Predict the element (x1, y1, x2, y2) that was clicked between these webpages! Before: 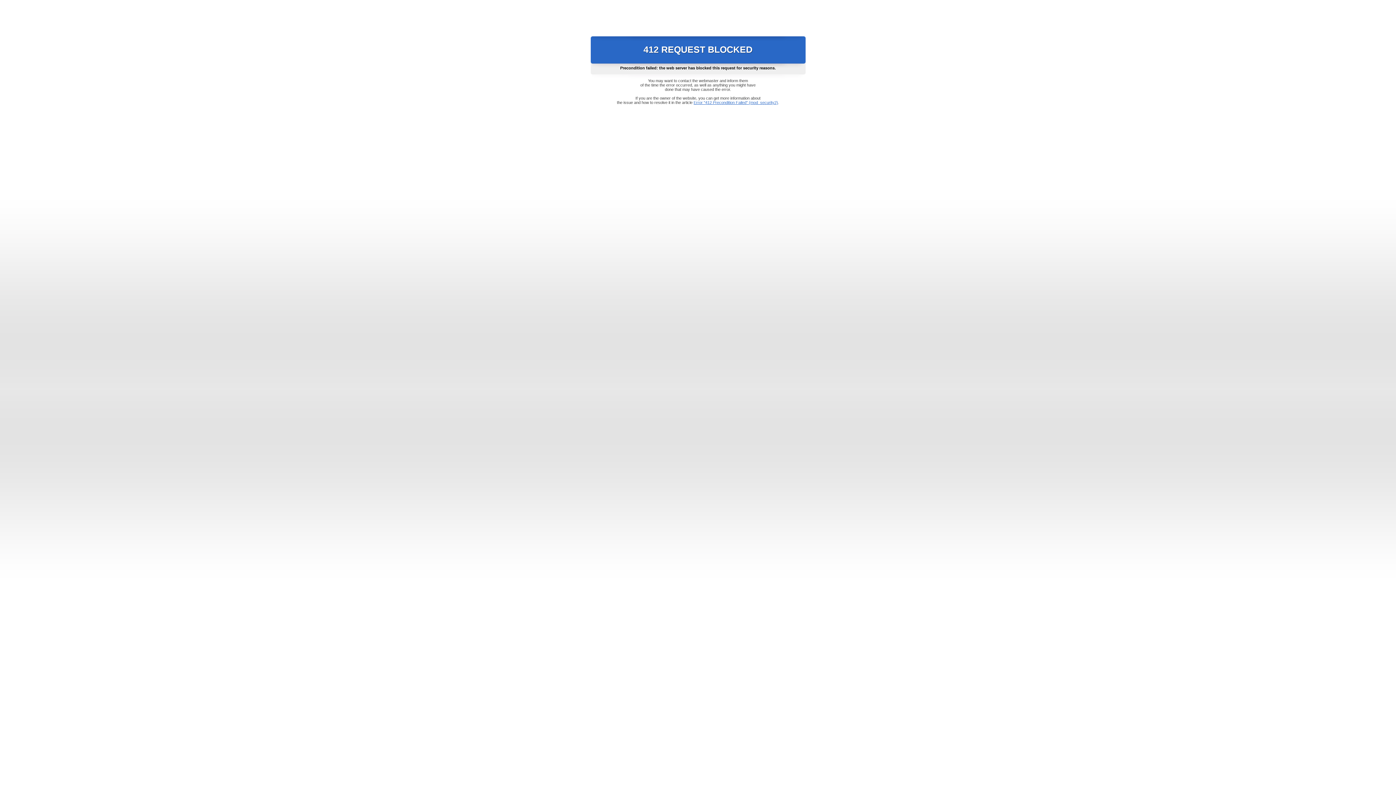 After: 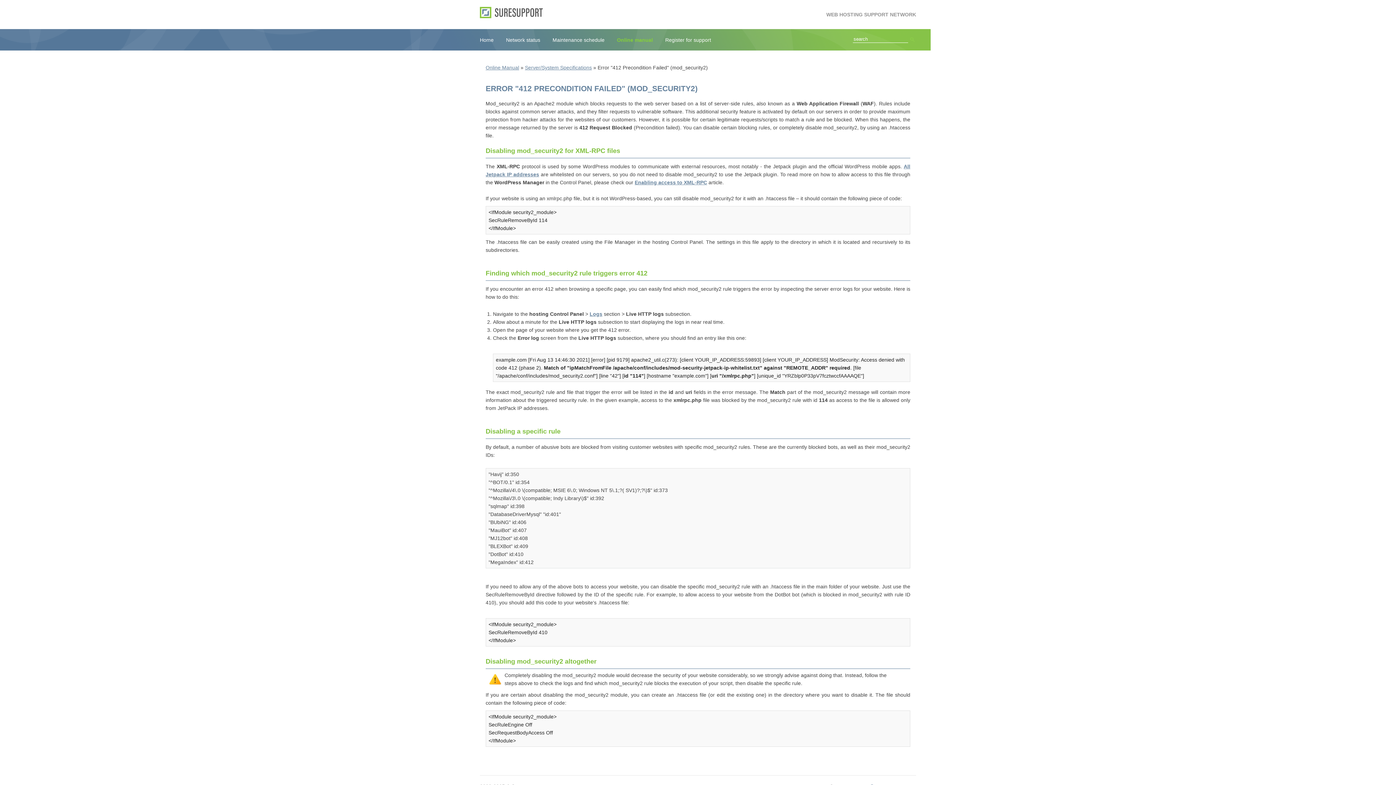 Action: bbox: (693, 100, 778, 104) label: Error "412 Precondition Failed" (mod_security2)